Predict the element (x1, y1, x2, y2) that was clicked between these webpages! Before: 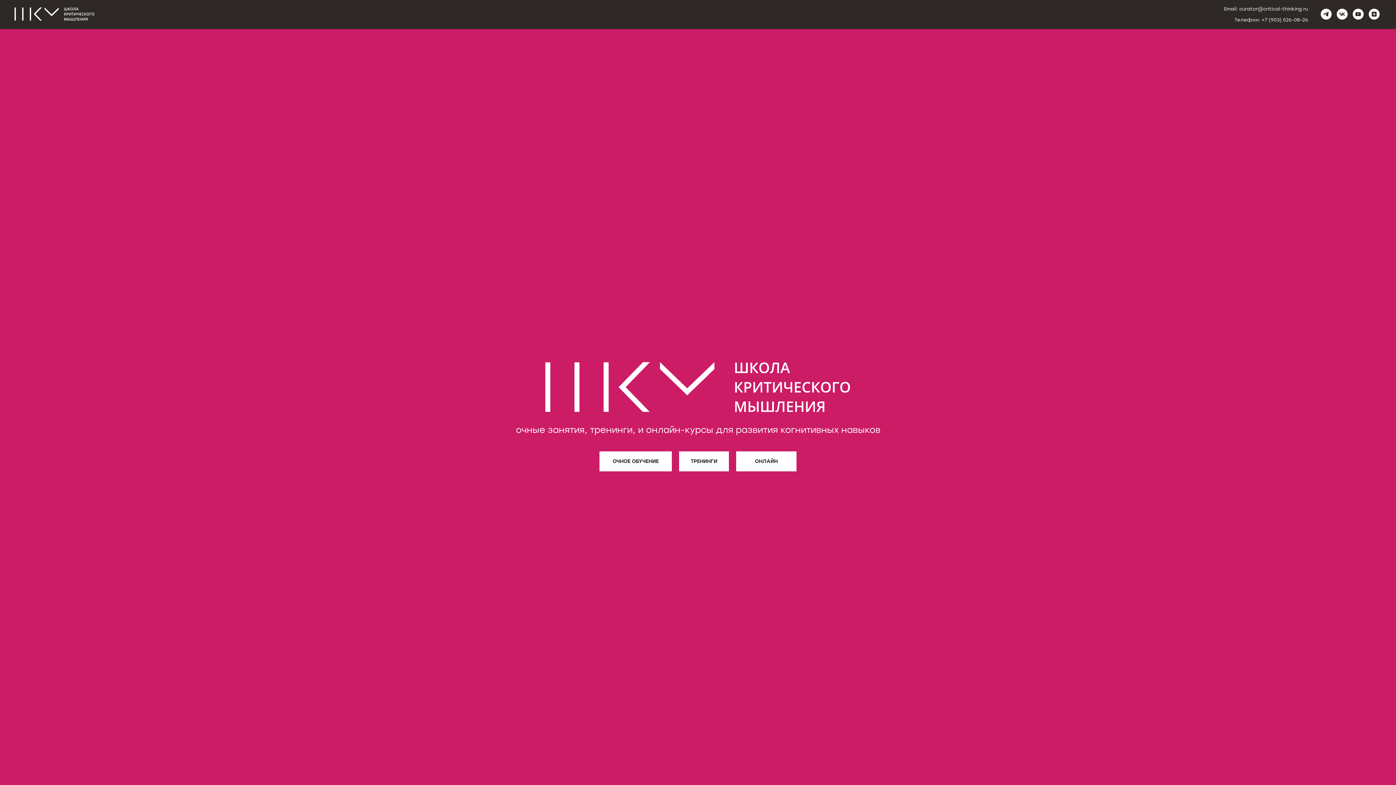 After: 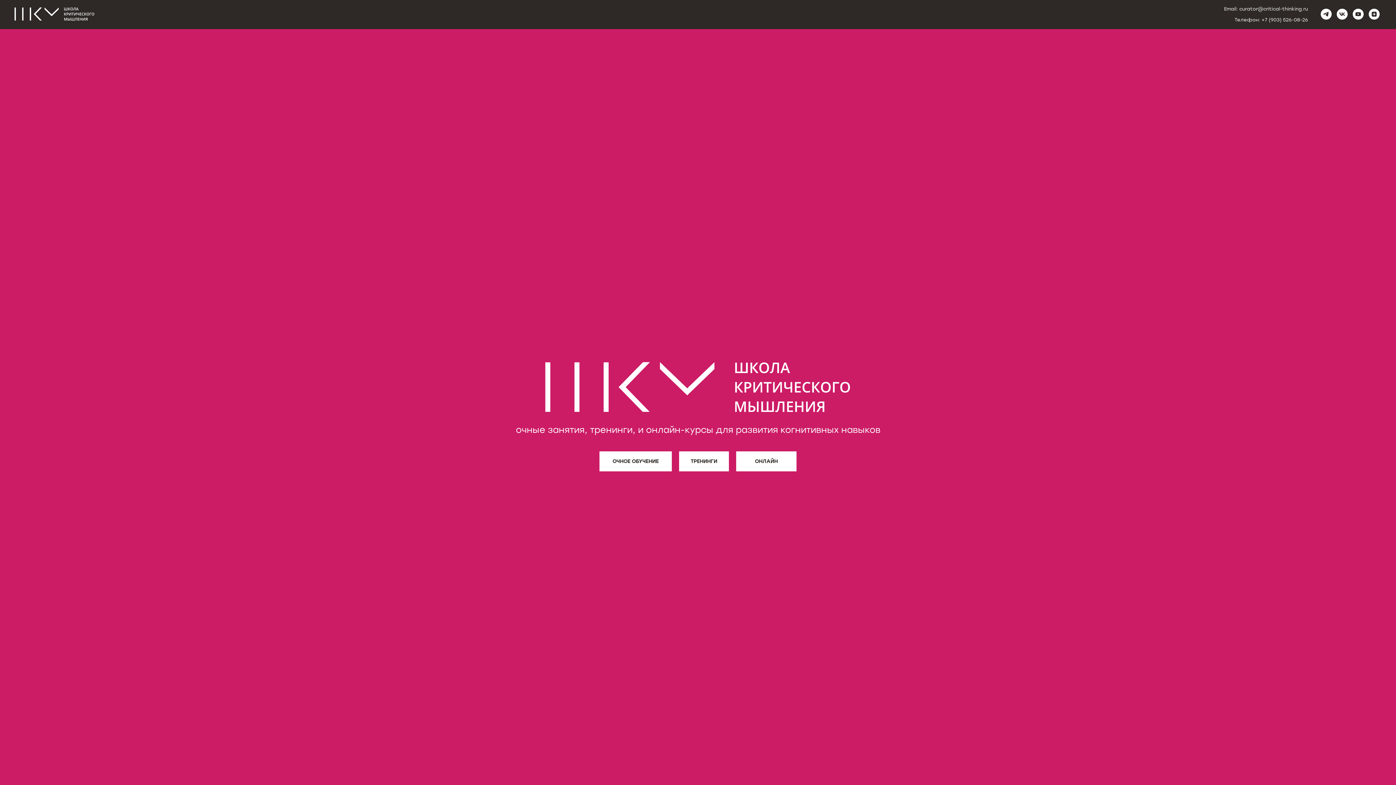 Action: bbox: (1224, 6, 1308, 11) label: Email: curator@critical-thinking.ru